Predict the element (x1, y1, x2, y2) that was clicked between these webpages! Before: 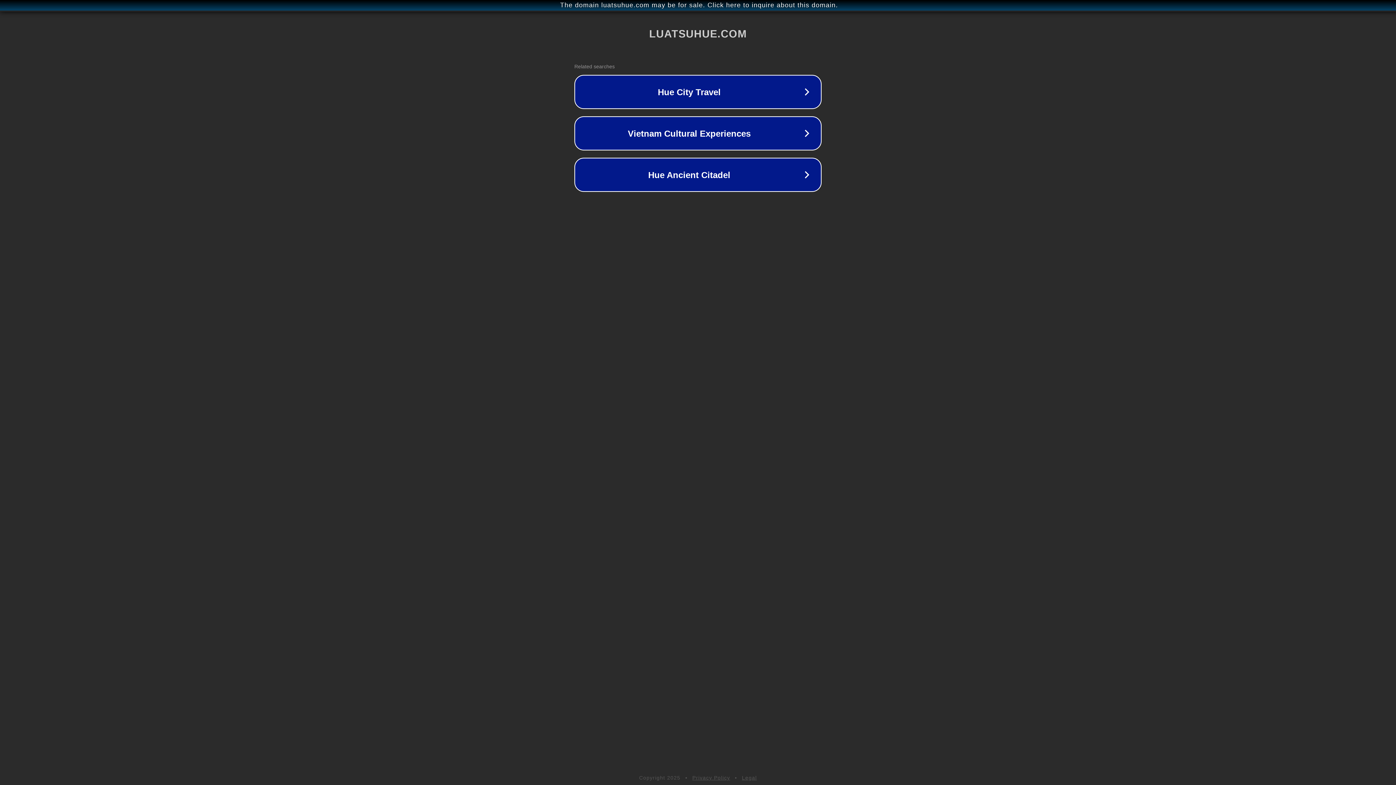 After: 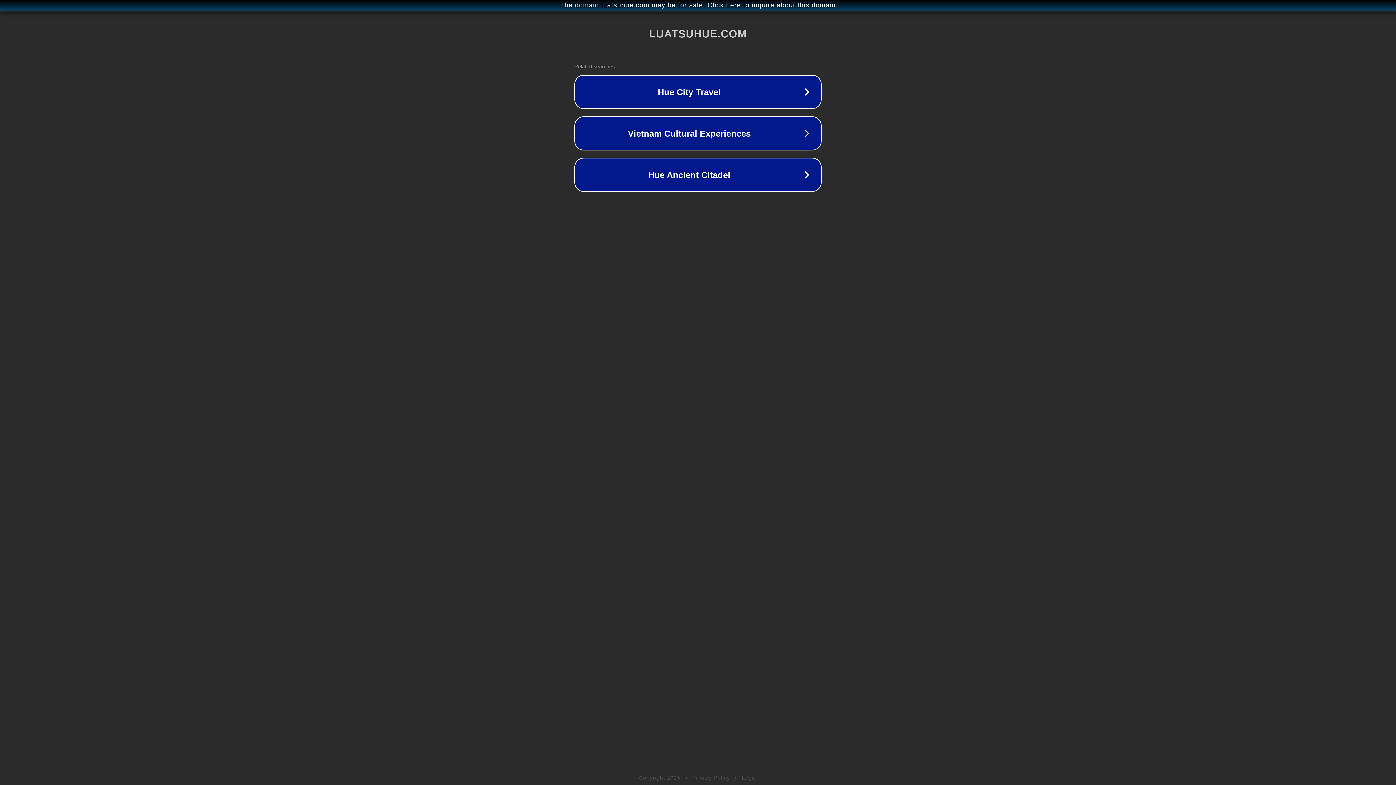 Action: label: Legal bbox: (742, 775, 757, 781)